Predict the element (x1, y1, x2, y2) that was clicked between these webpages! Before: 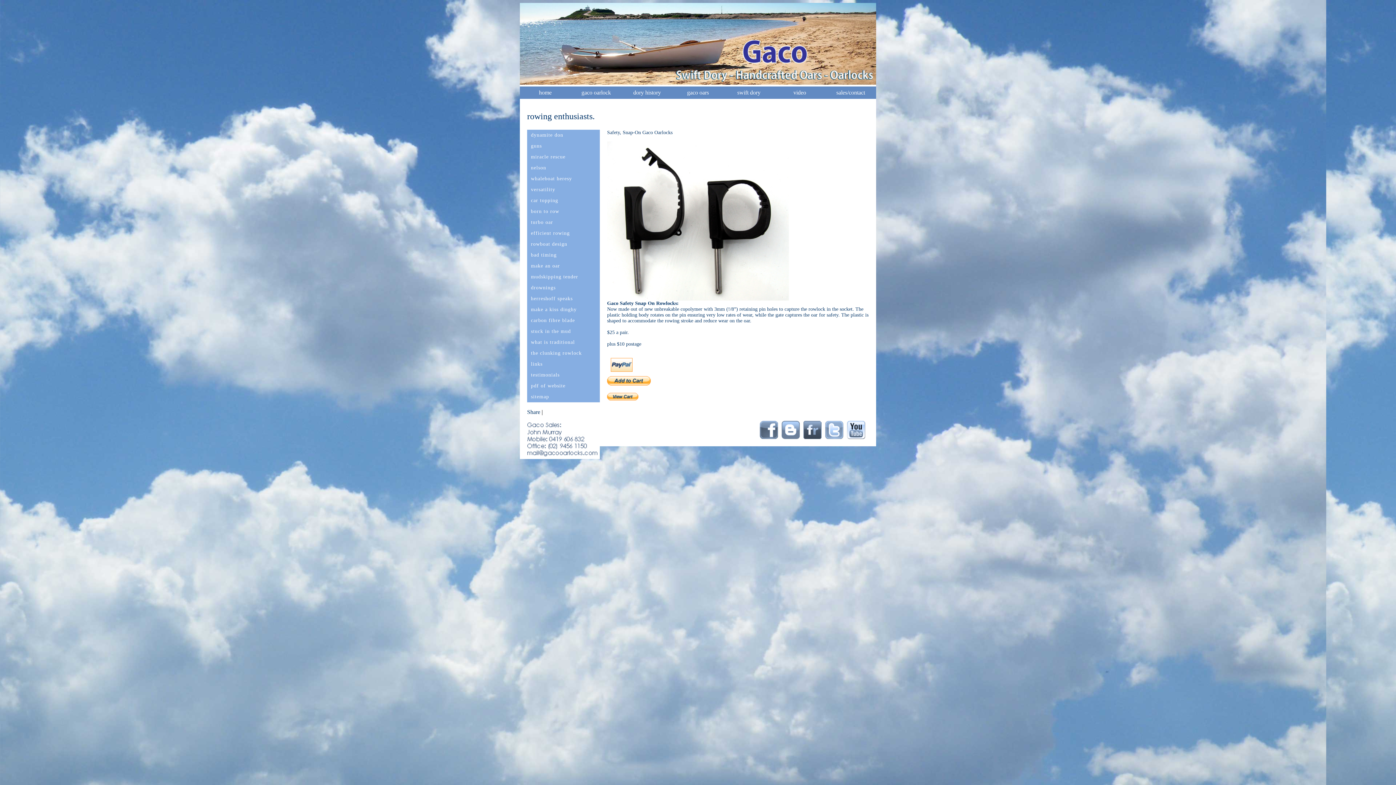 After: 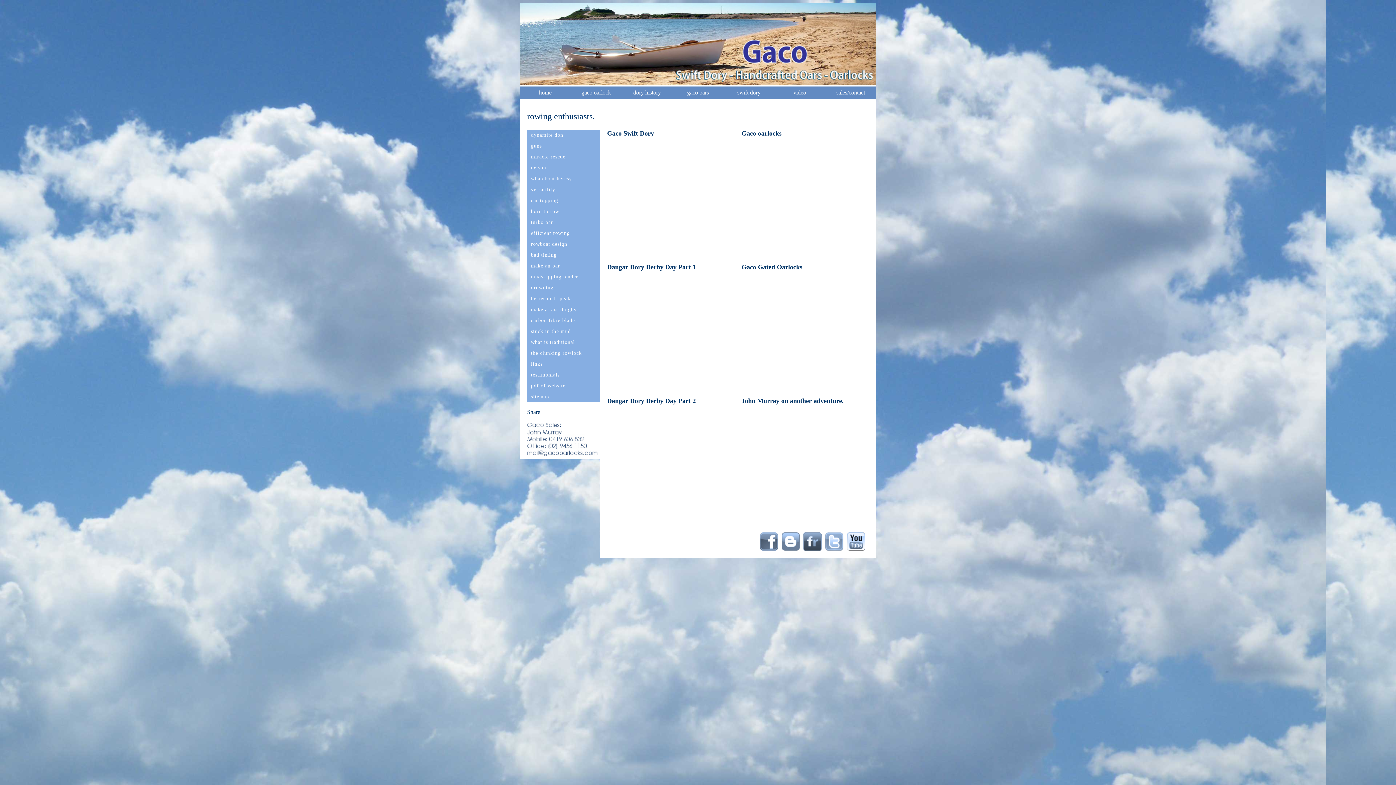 Action: bbox: (774, 86, 825, 98) label: video